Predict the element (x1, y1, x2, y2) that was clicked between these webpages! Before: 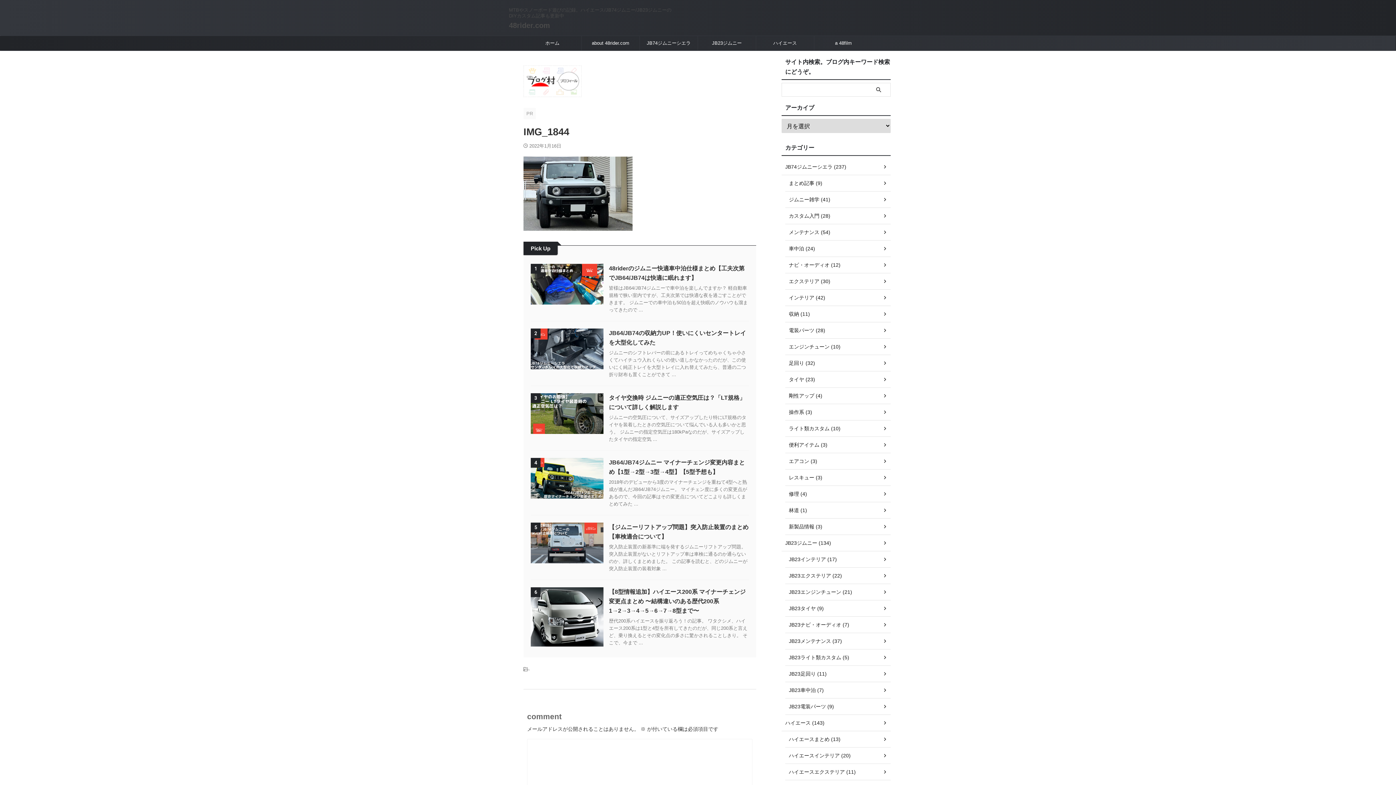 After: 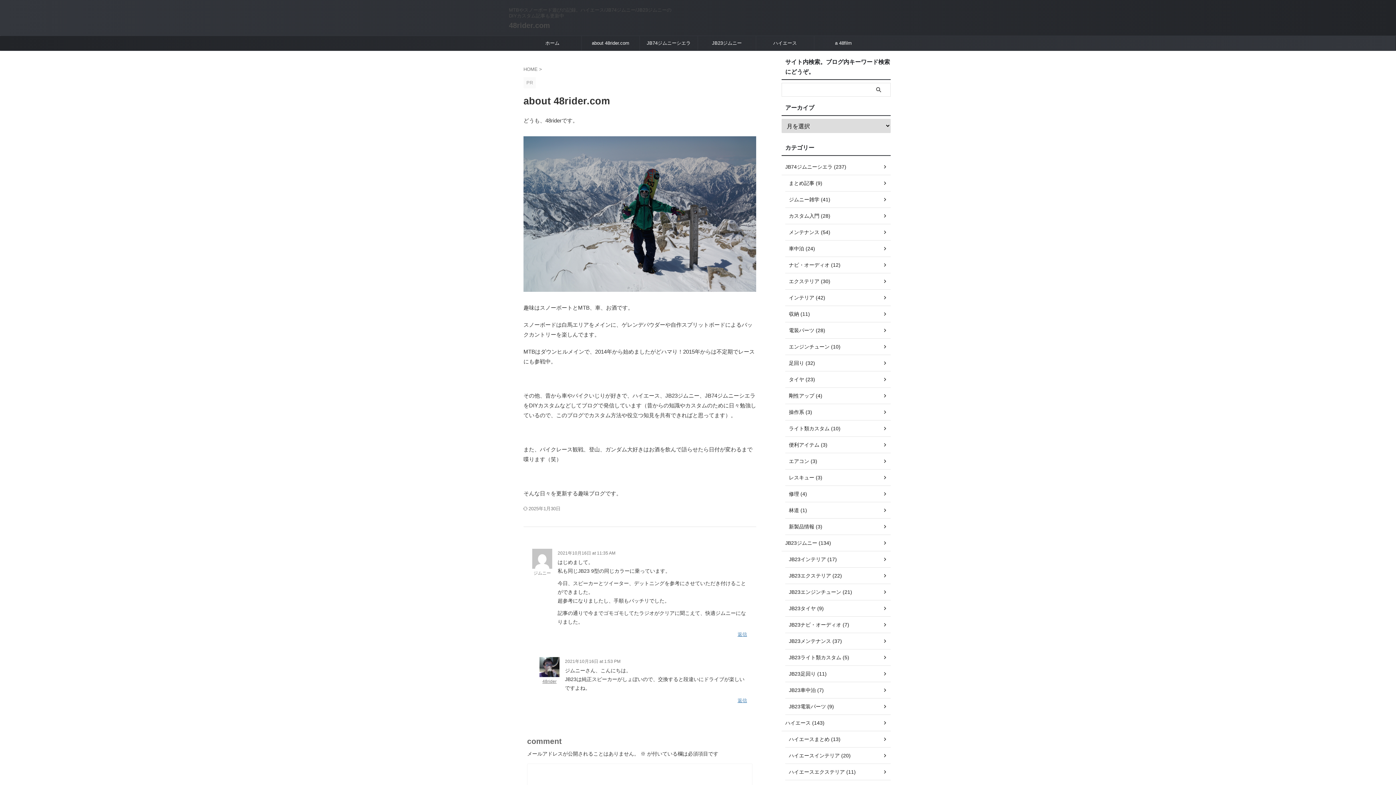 Action: bbox: (581, 36, 639, 50) label: about 48rider.com